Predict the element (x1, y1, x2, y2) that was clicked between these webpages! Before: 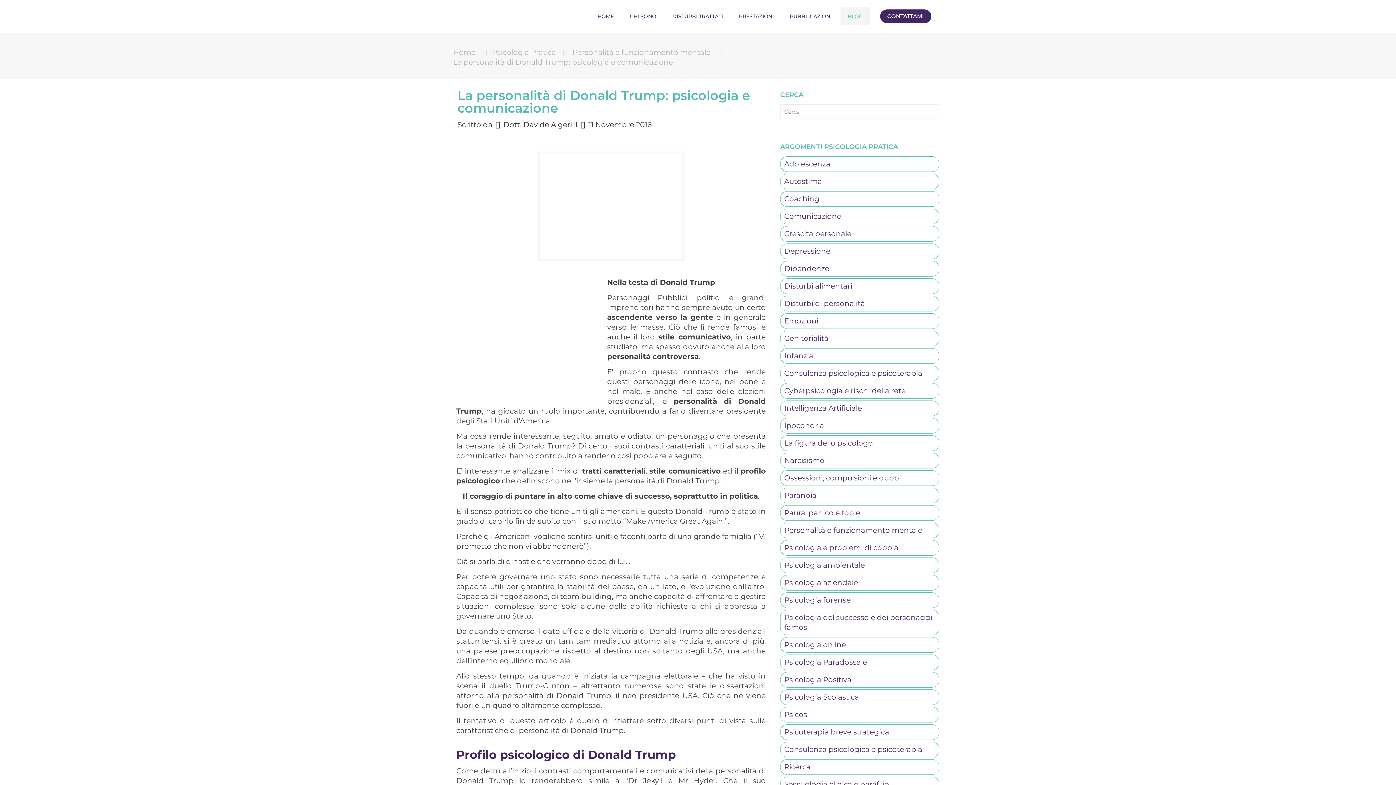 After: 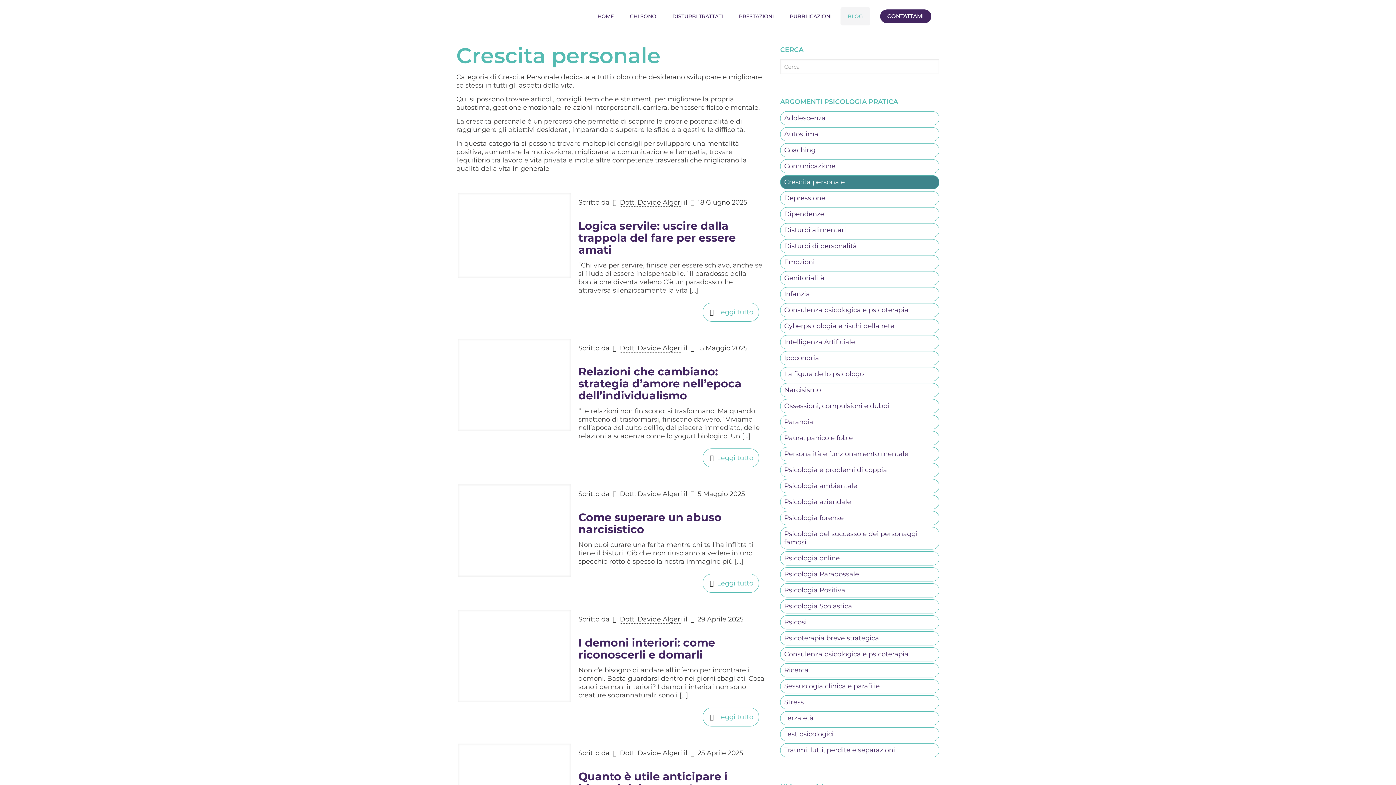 Action: label: Crescita personale bbox: (780, 226, 939, 241)